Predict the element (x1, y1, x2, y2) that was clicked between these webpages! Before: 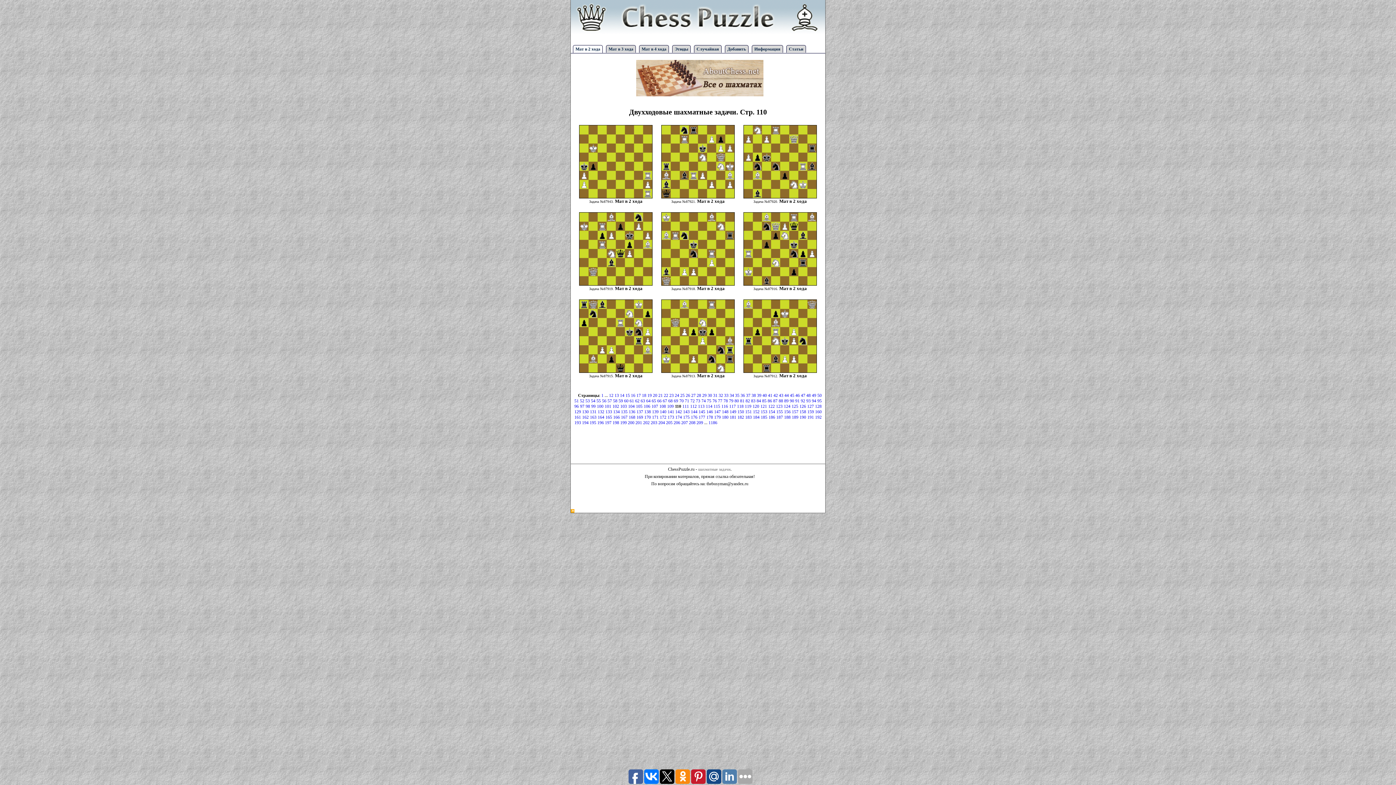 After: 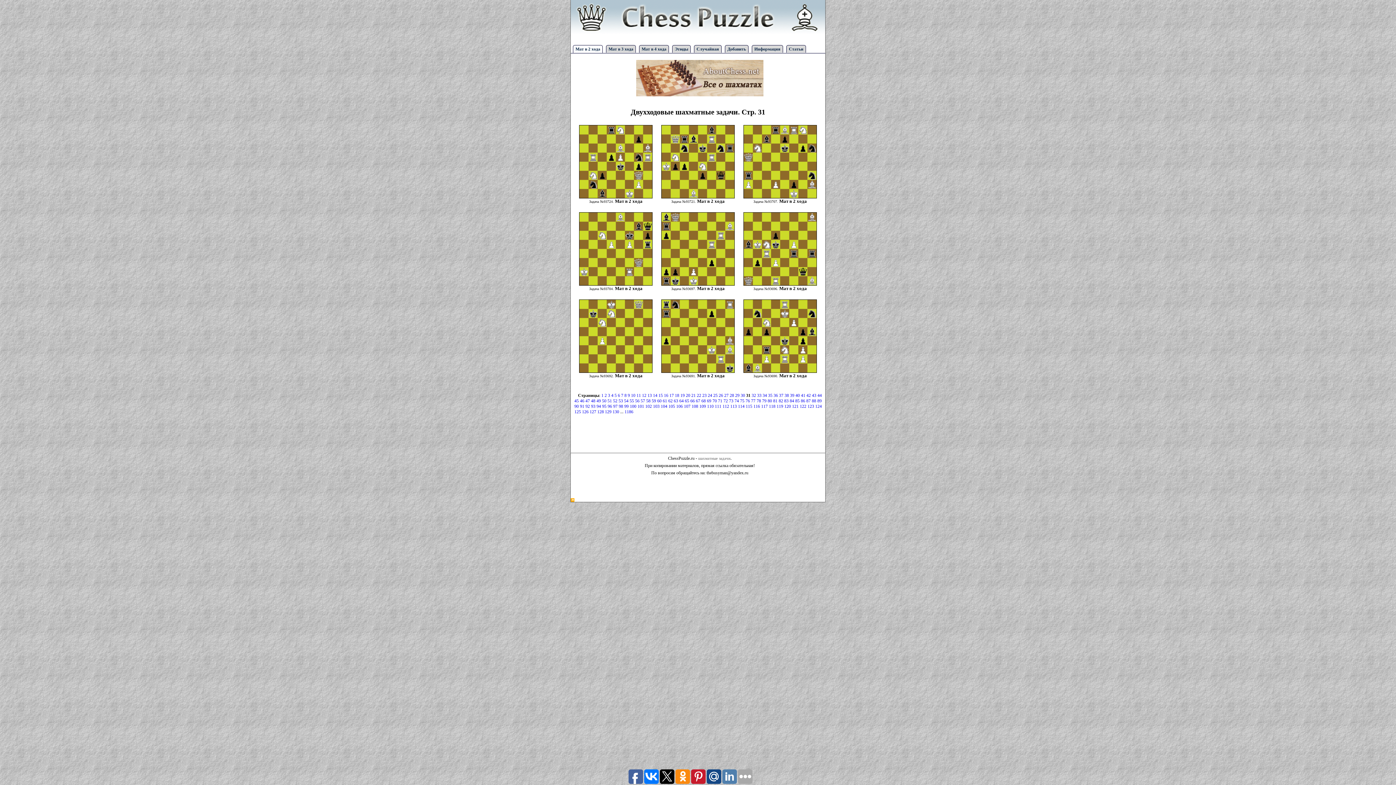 Action: bbox: (713, 393, 718, 398) label: 31 